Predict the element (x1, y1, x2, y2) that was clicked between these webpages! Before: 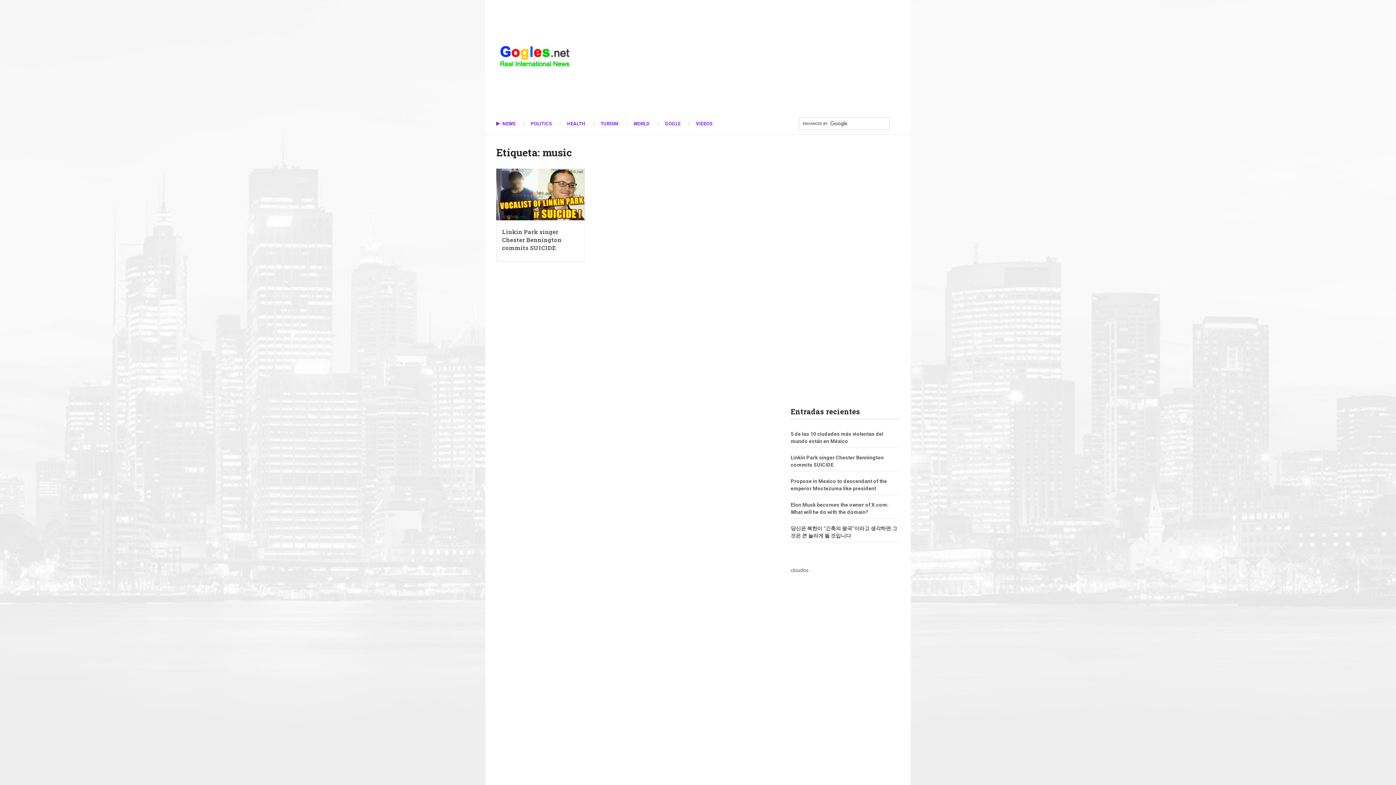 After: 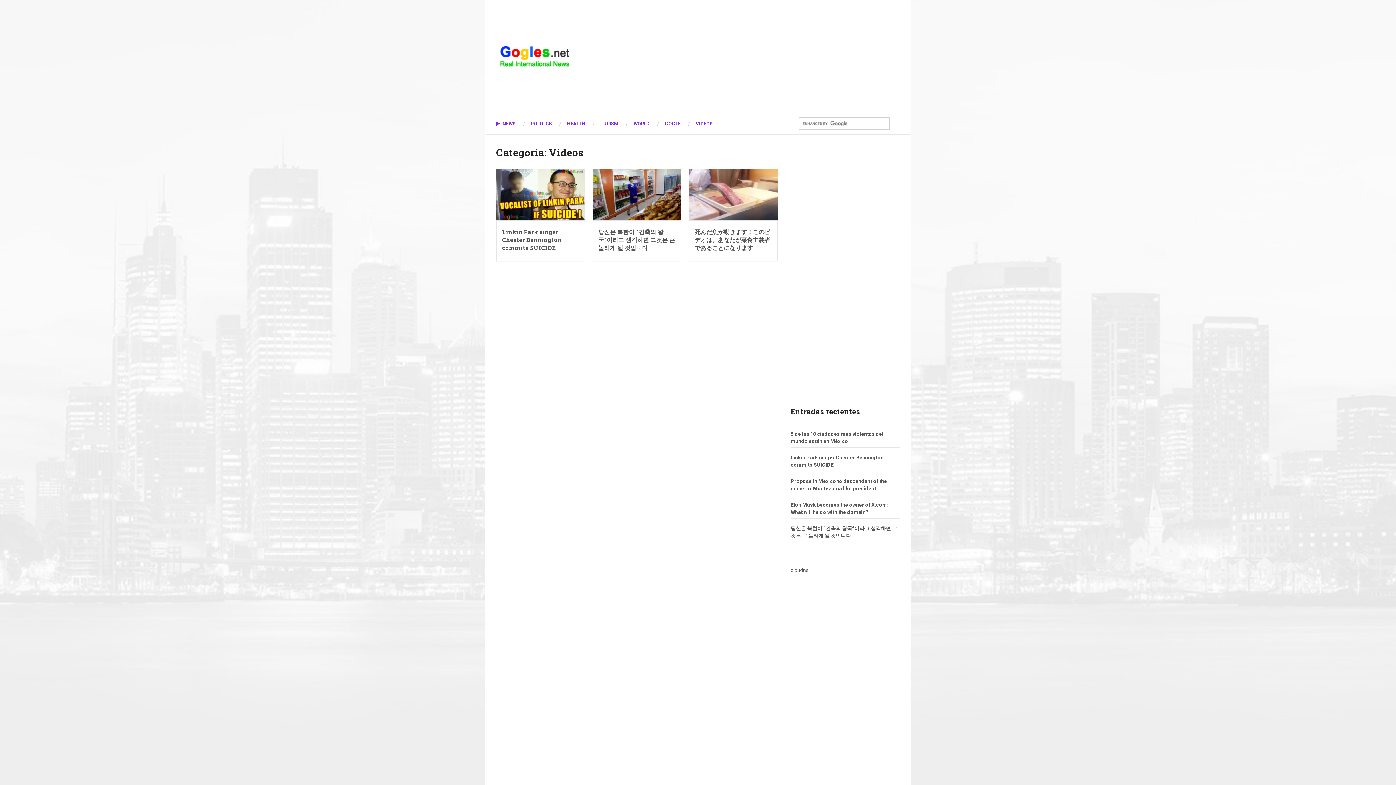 Action: label: VIDEOS bbox: (688, 119, 720, 127)